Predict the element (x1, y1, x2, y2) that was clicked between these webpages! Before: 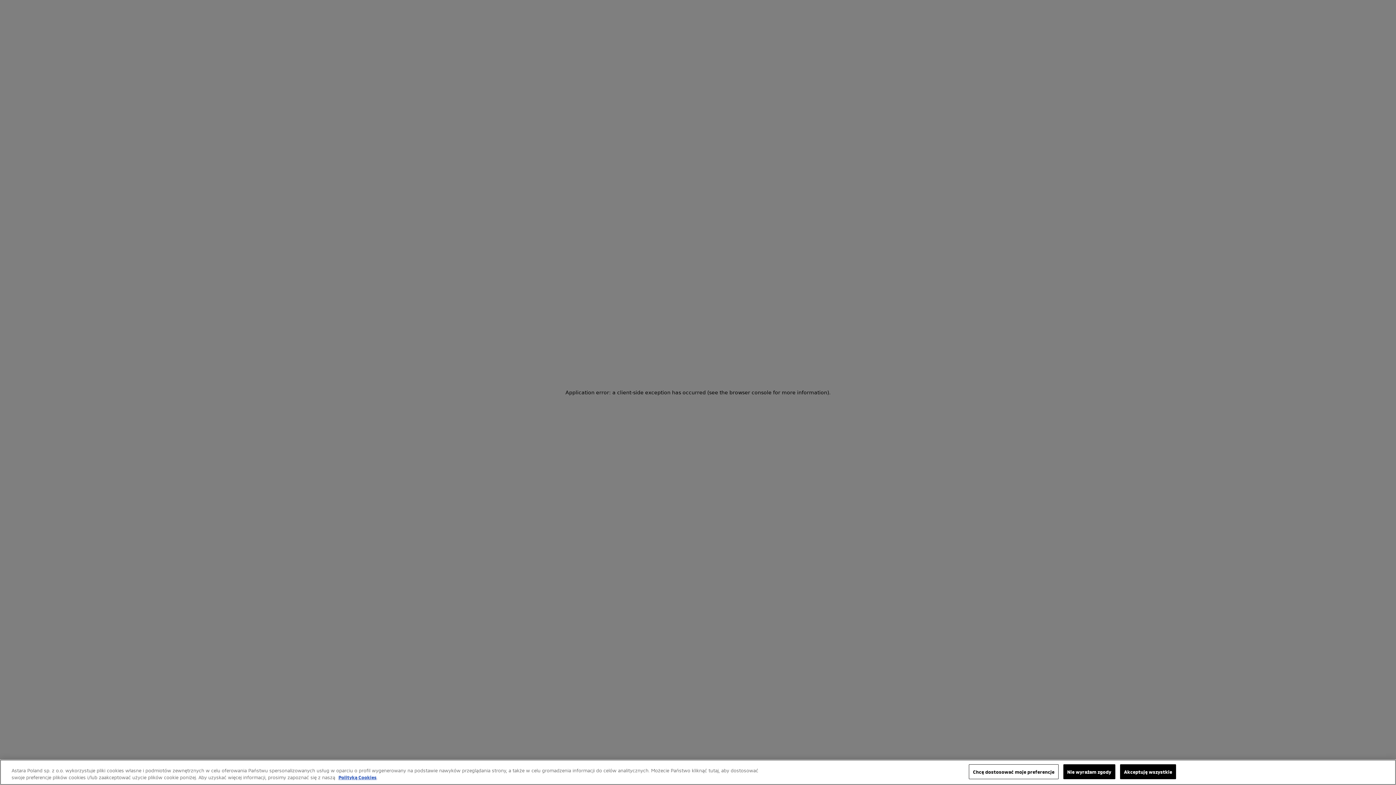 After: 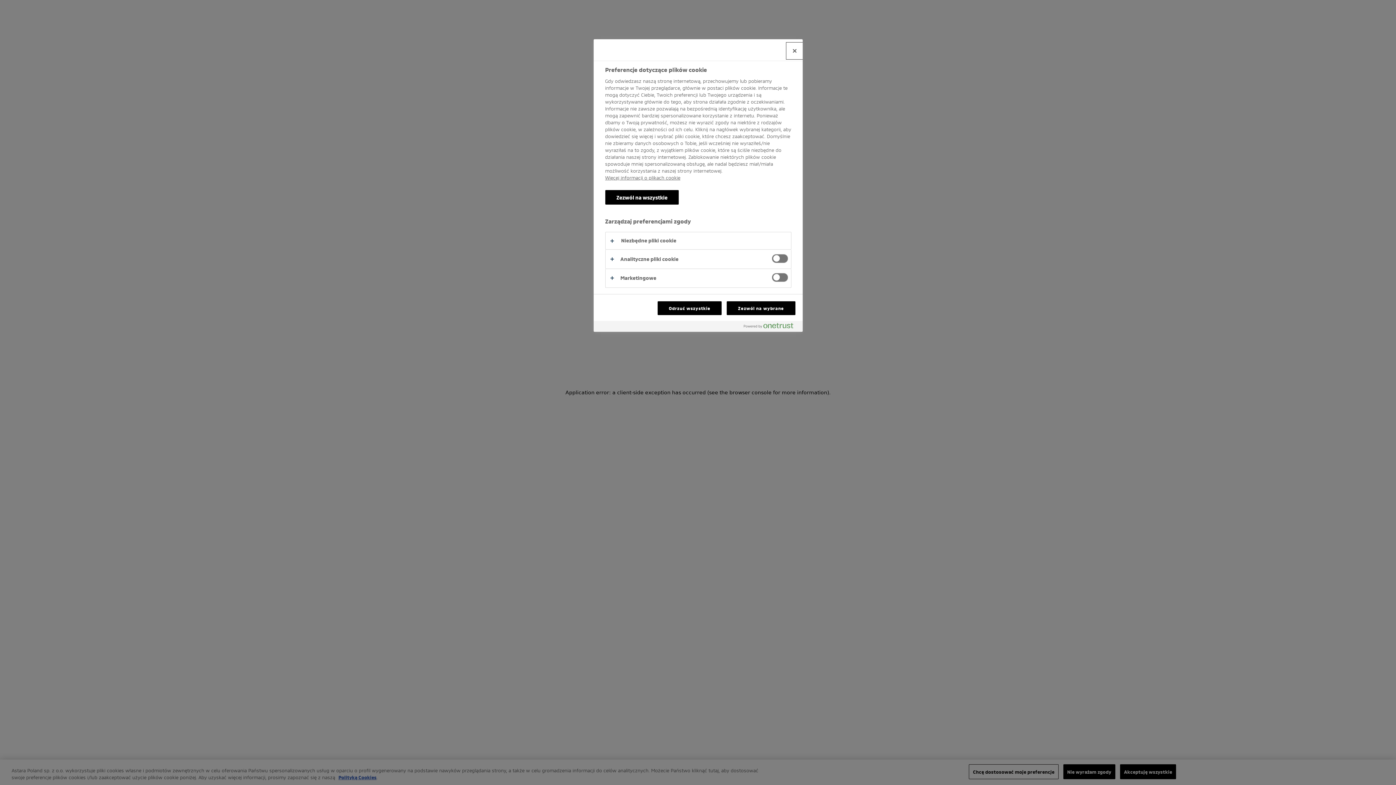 Action: label: Chcę dostosować moje preferencje bbox: (969, 764, 1058, 779)